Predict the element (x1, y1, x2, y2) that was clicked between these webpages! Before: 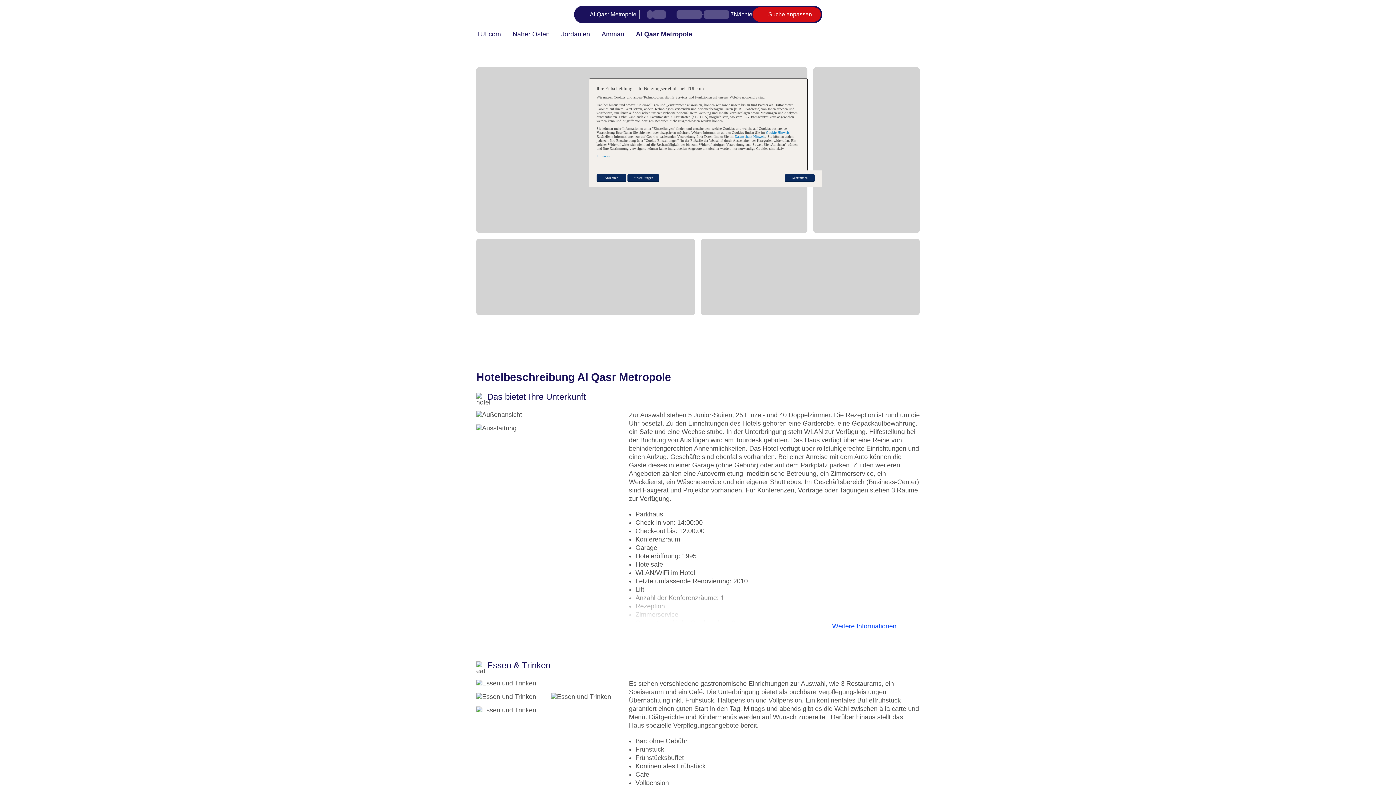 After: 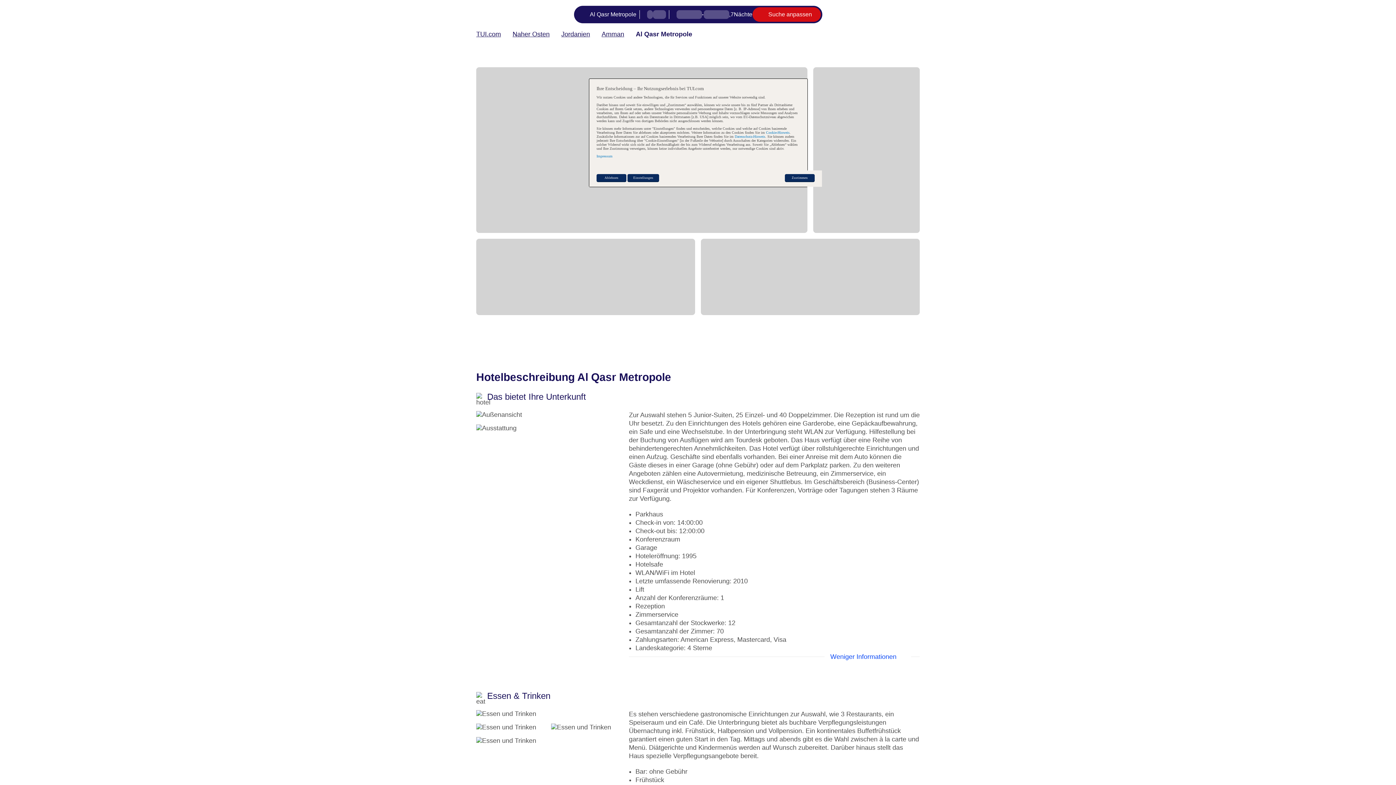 Action: label: Weitere Informationen bbox: (826, 622, 911, 630)